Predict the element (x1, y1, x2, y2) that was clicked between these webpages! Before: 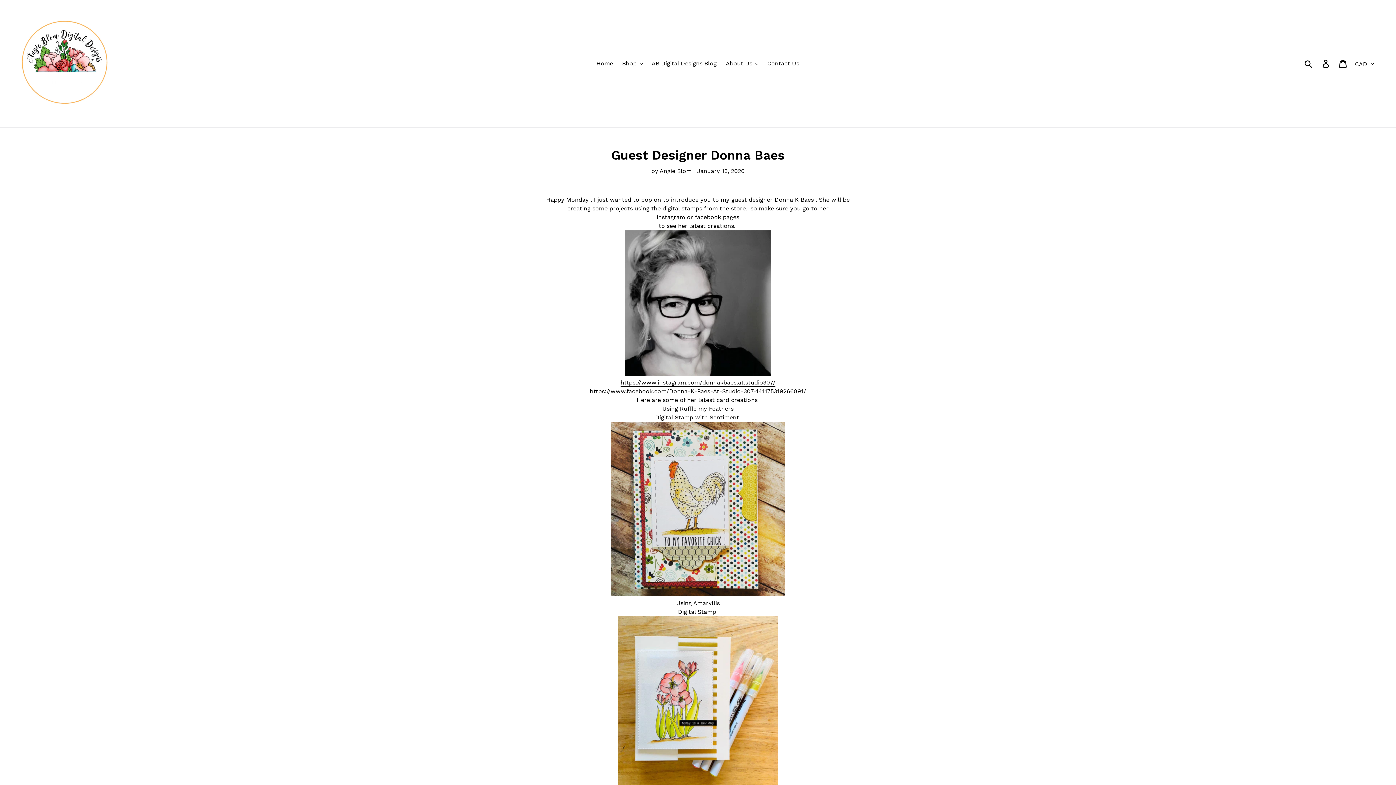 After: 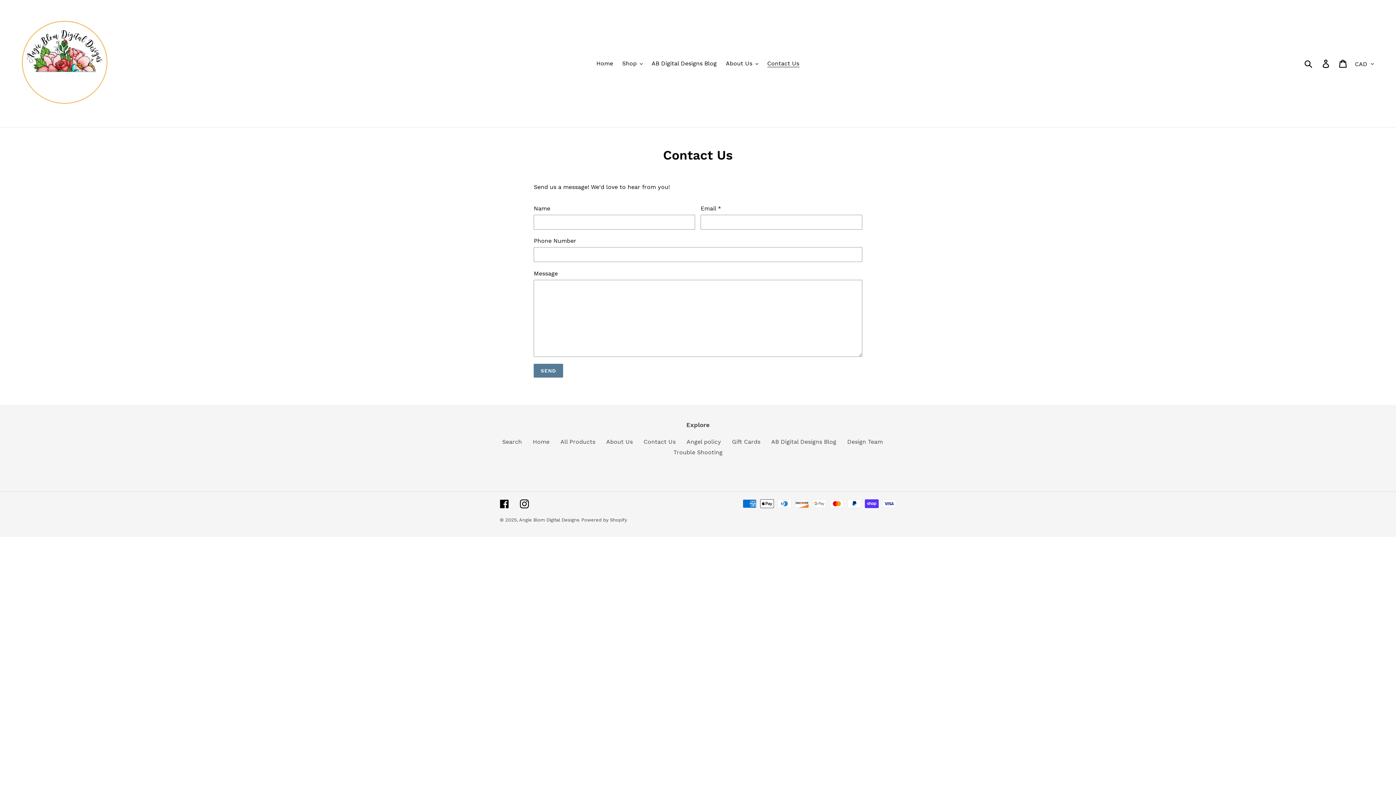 Action: label: Contact Us bbox: (763, 58, 803, 69)